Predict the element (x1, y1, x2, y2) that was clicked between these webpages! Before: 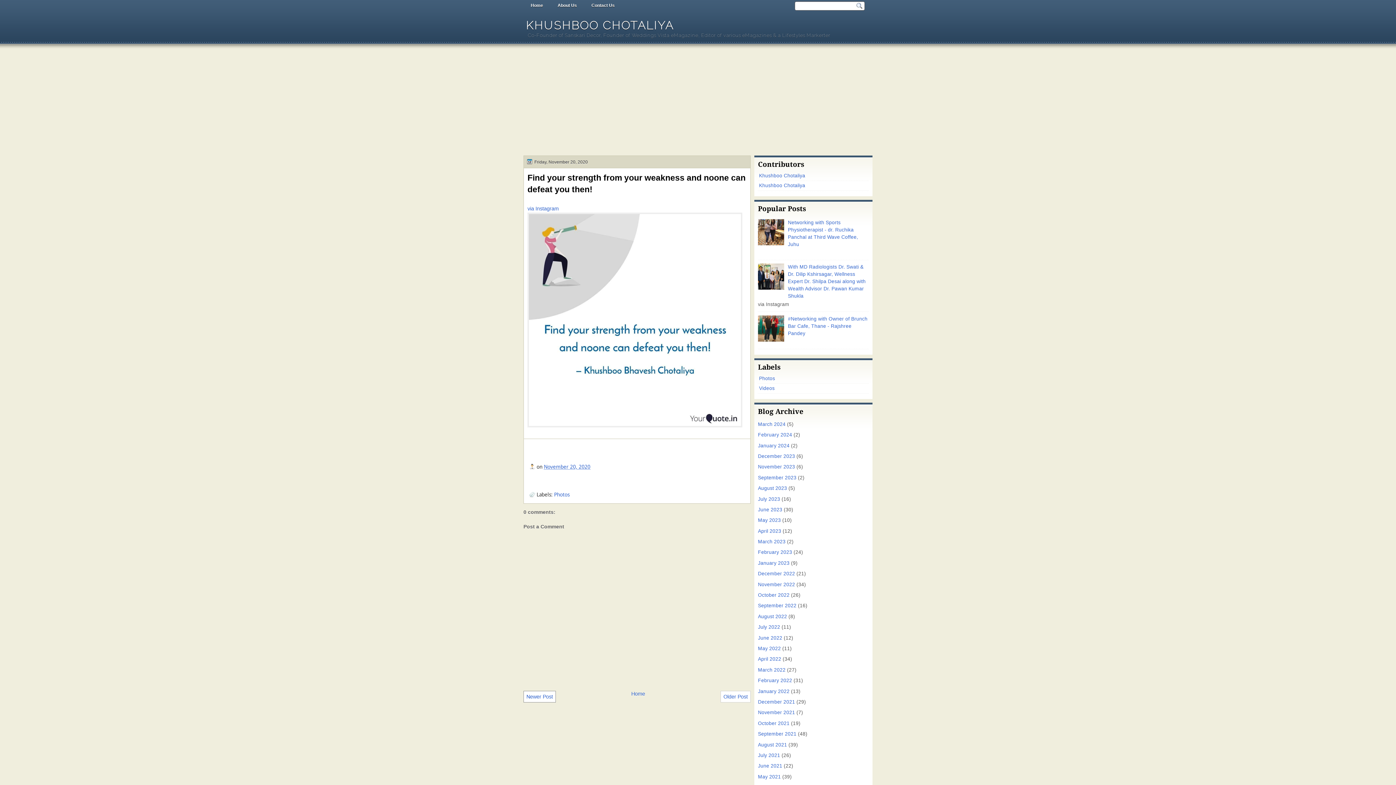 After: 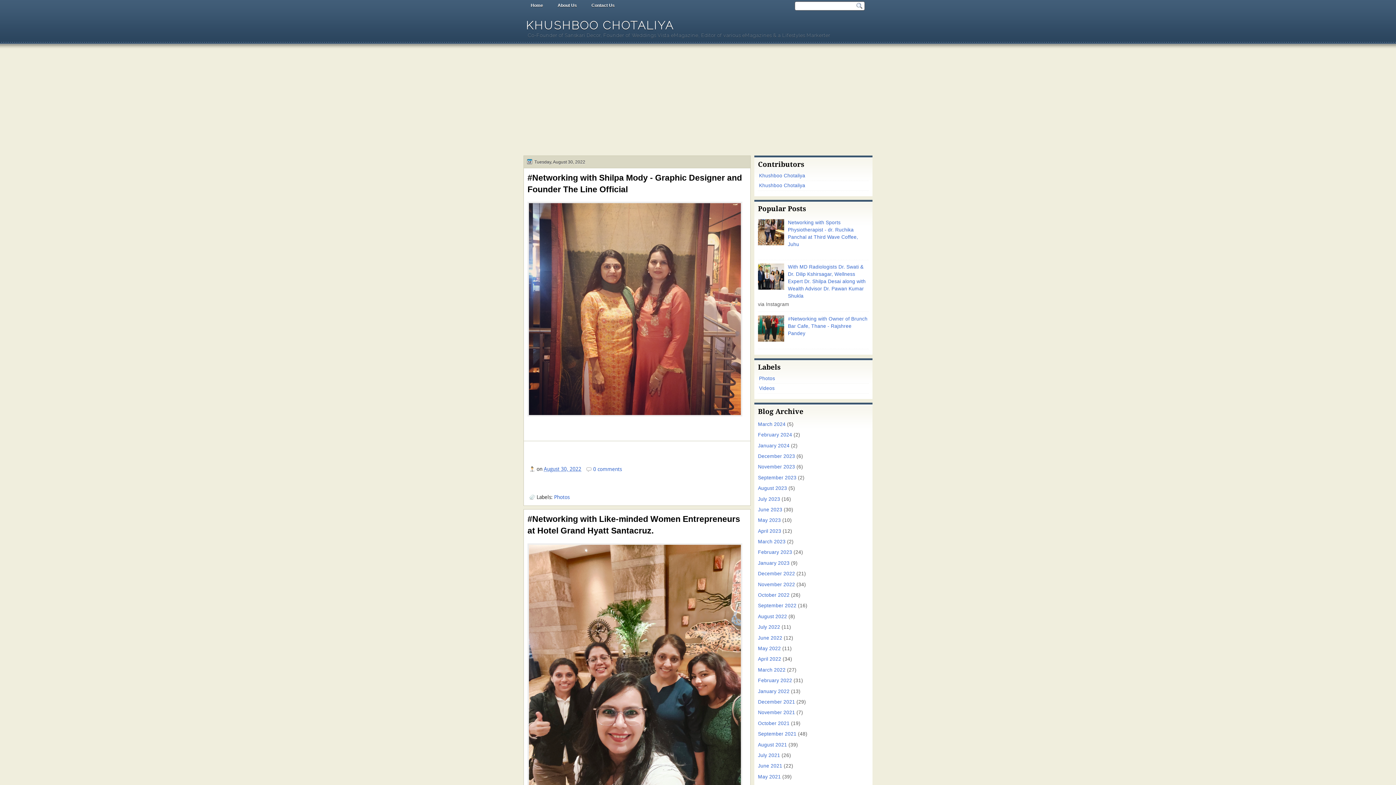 Action: label: August 2022 bbox: (758, 614, 787, 619)